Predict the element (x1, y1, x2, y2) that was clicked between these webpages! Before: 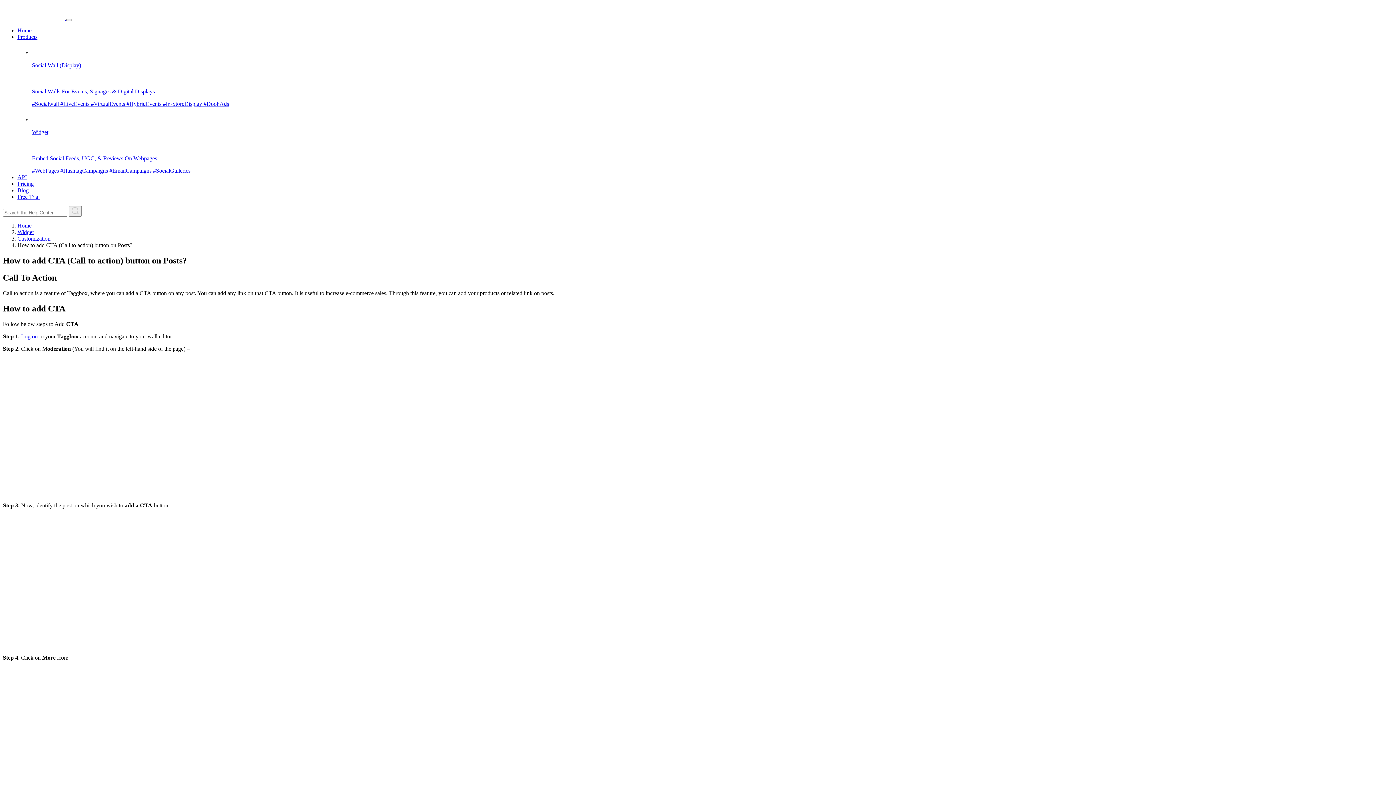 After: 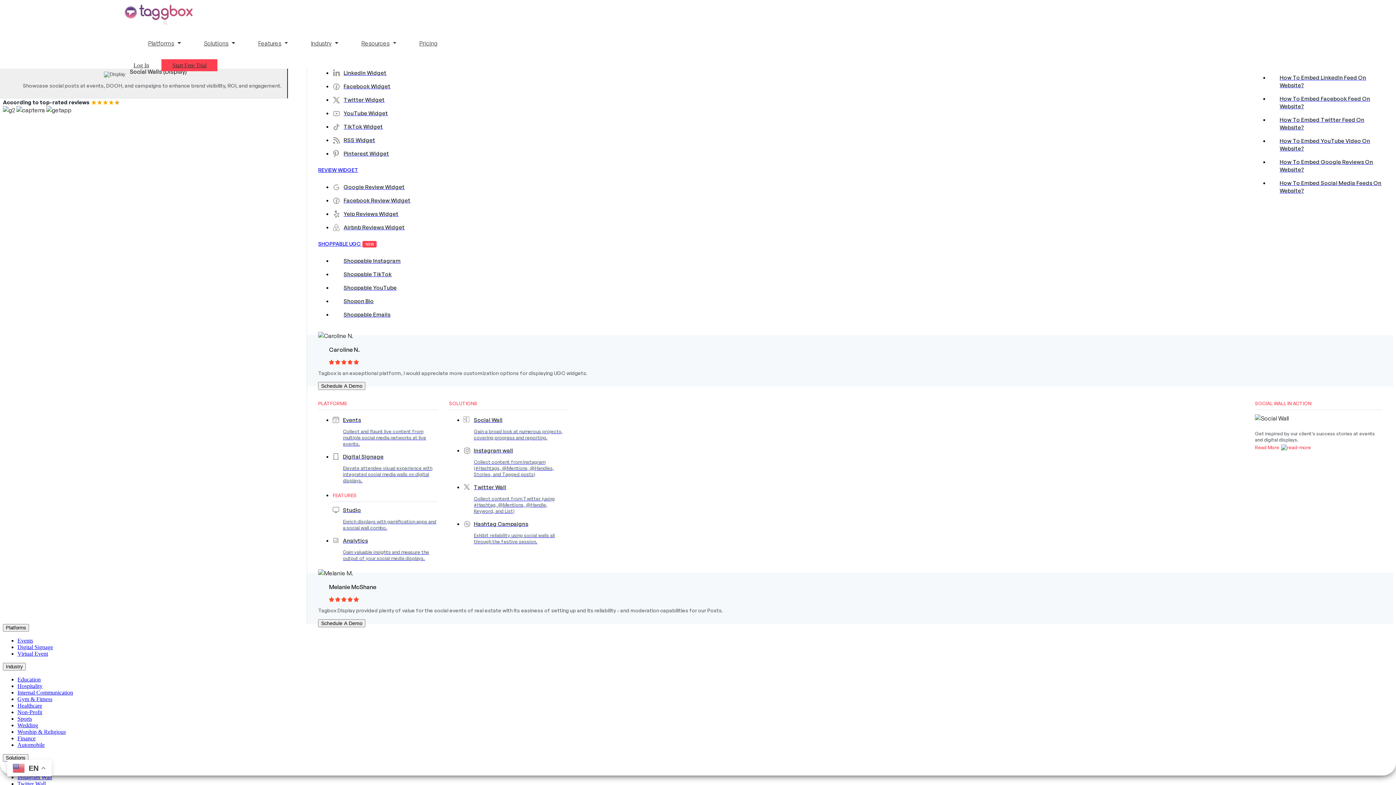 Action: bbox: (32, 40, 1393, 107) label: Social Wall (Display)

Social Walls For Events, Signages & Digital Displays

#Socialwall #LiveEvents #VirtualEvents #HybridEvents #In-StoreDisplay #DoohAds